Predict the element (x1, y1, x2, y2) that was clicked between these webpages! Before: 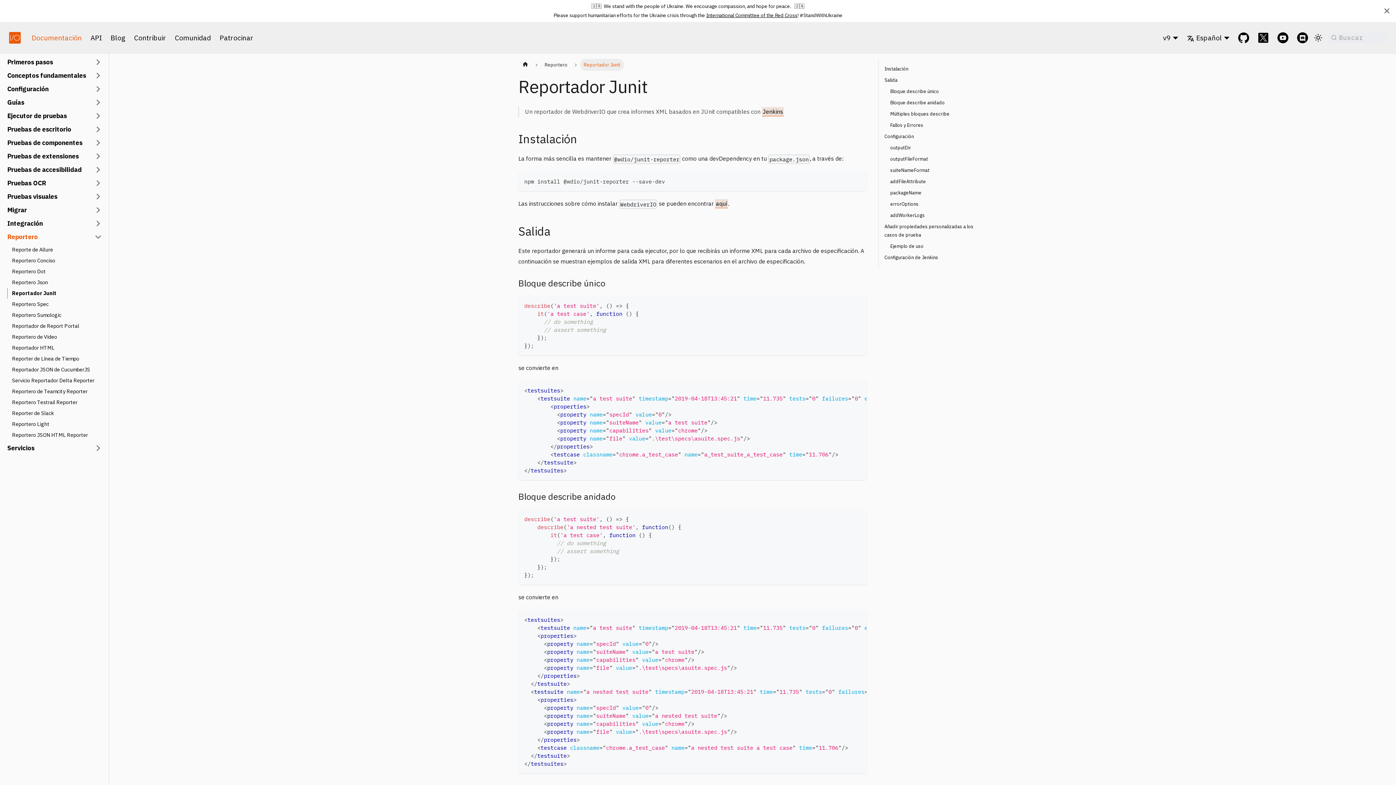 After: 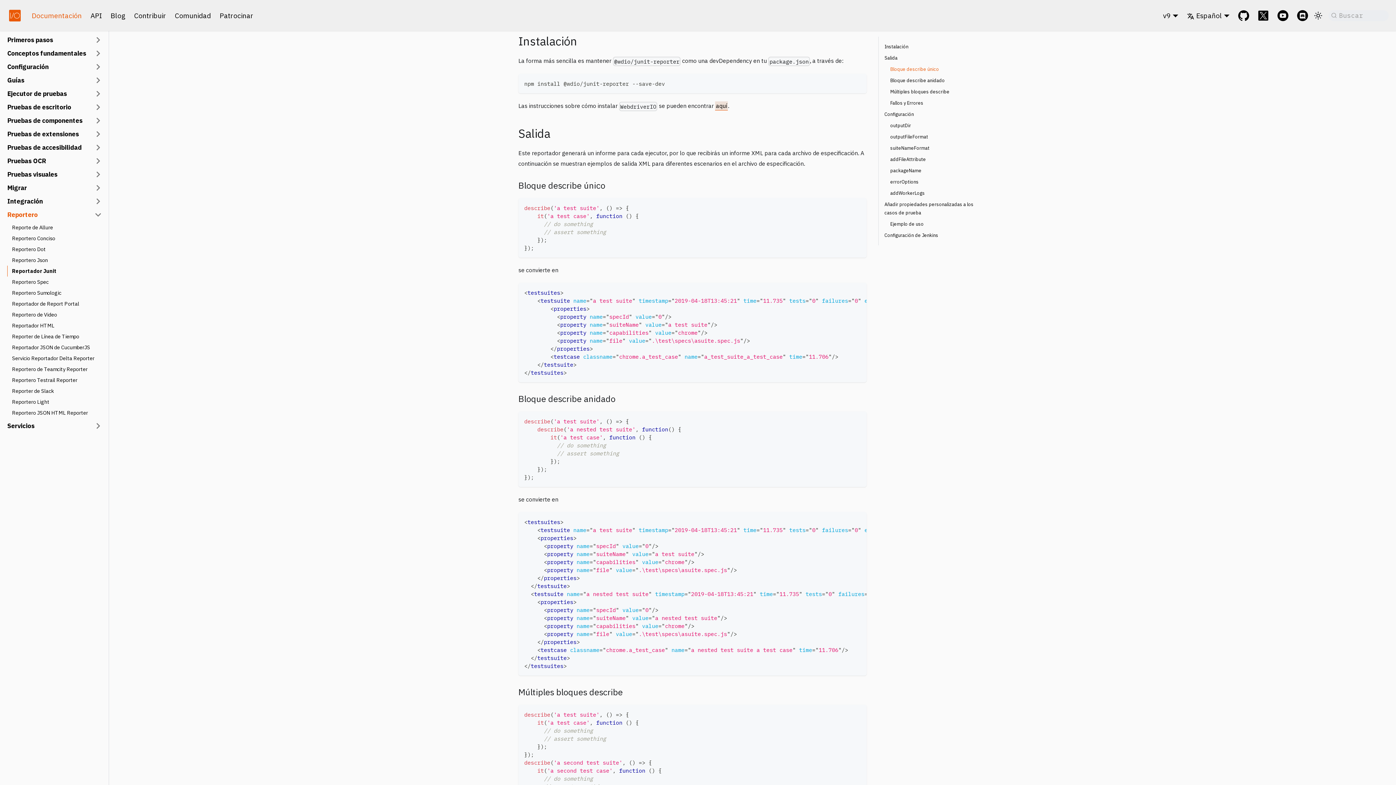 Action: label: Instalación bbox: (884, 64, 984, 73)